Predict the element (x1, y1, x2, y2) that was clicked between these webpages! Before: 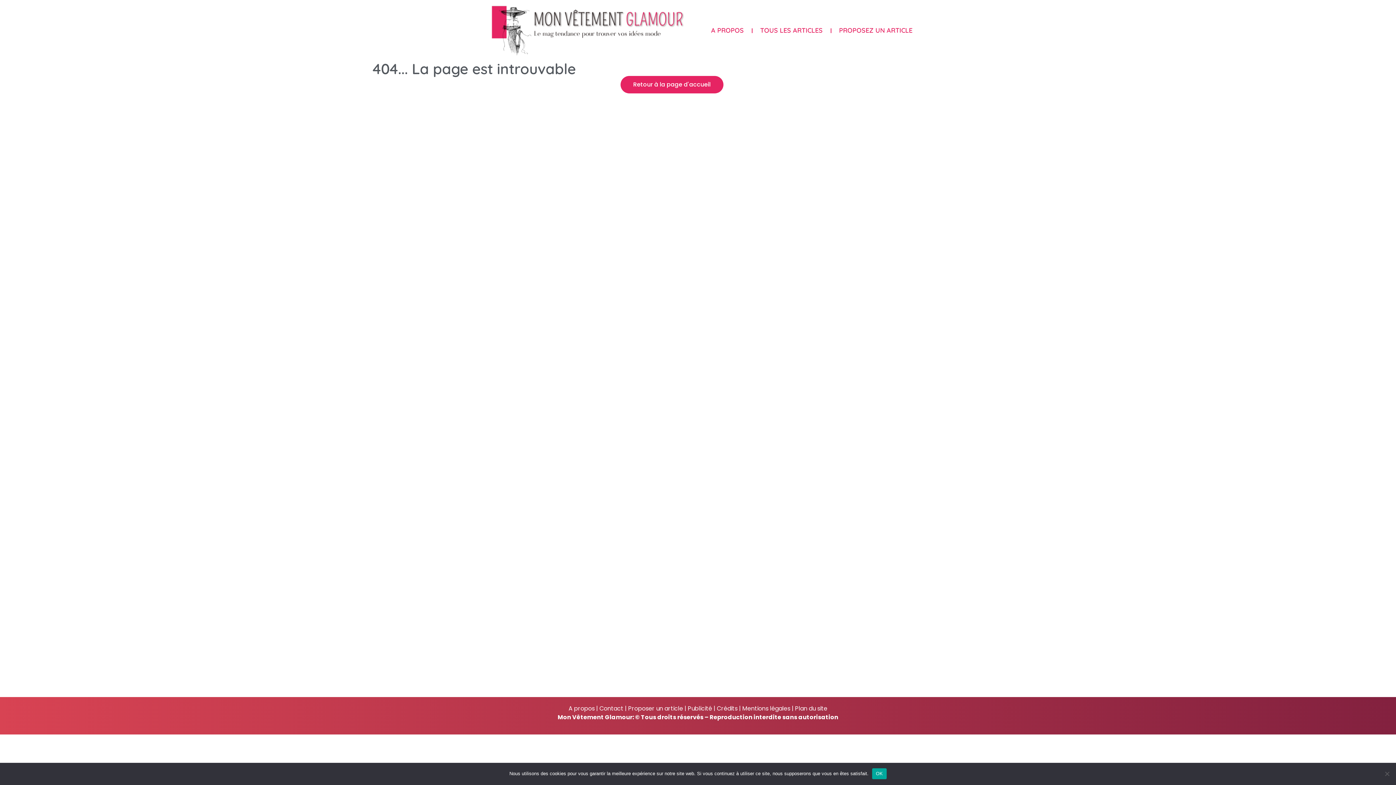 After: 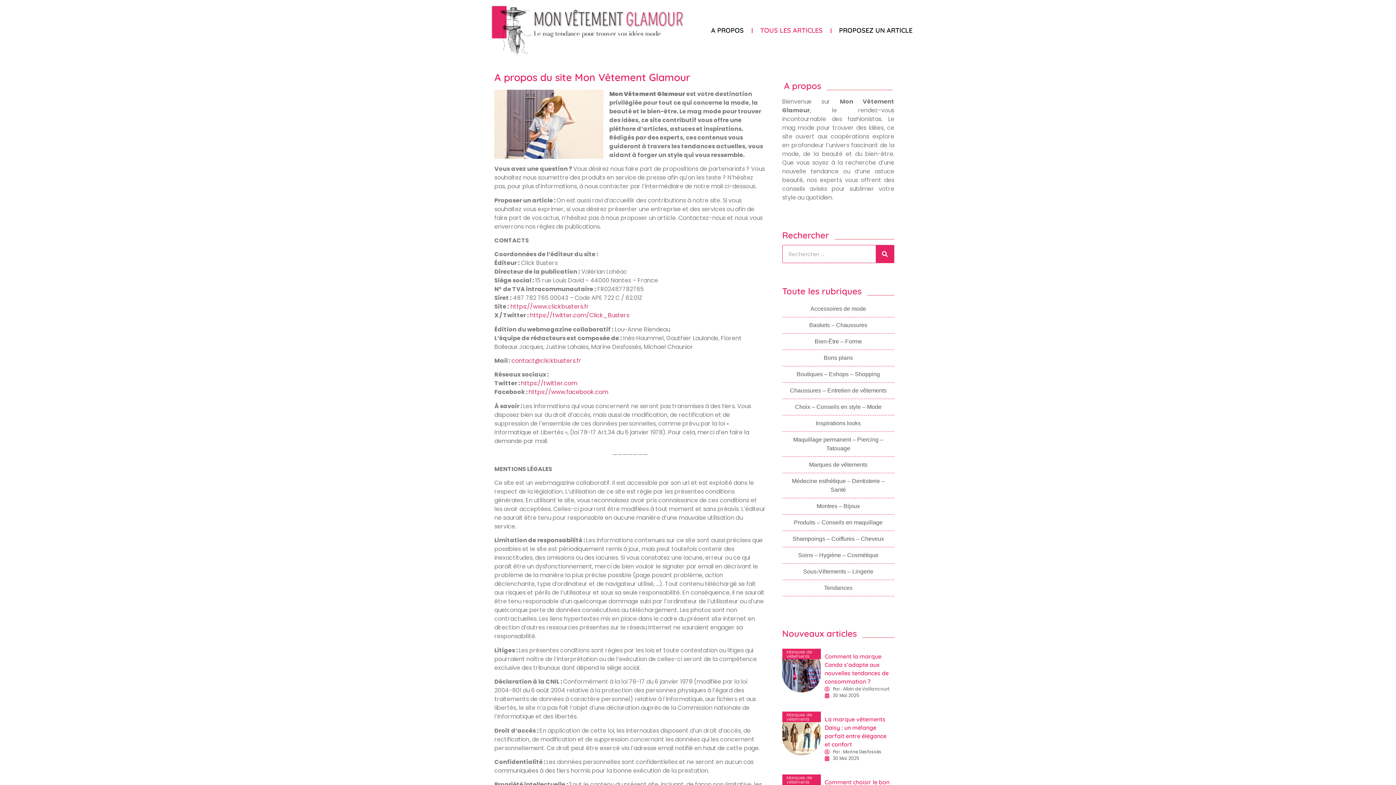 Action: label: A propos | Contact | Proposer un article | Publicité | Crédits | Mentions légales |  bbox: (568, 704, 795, 713)